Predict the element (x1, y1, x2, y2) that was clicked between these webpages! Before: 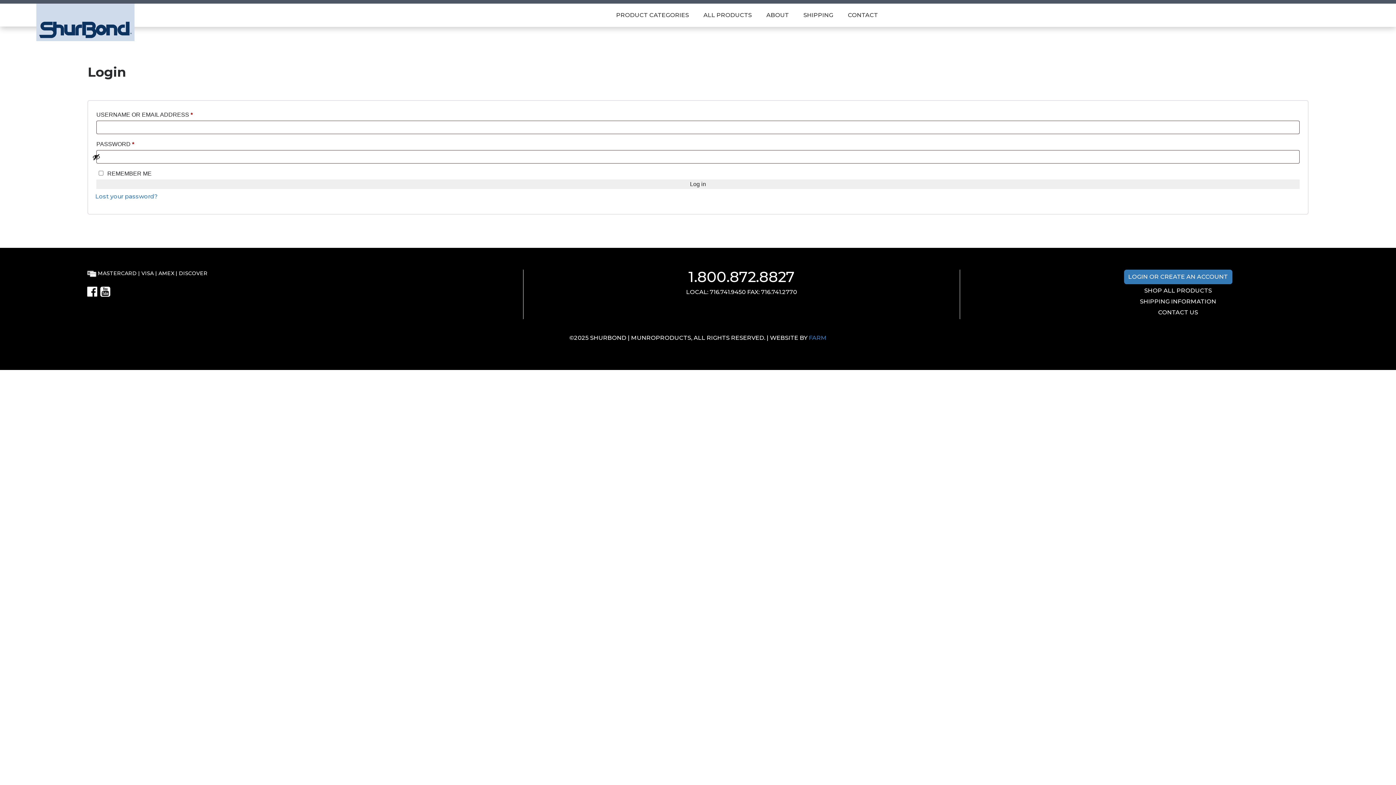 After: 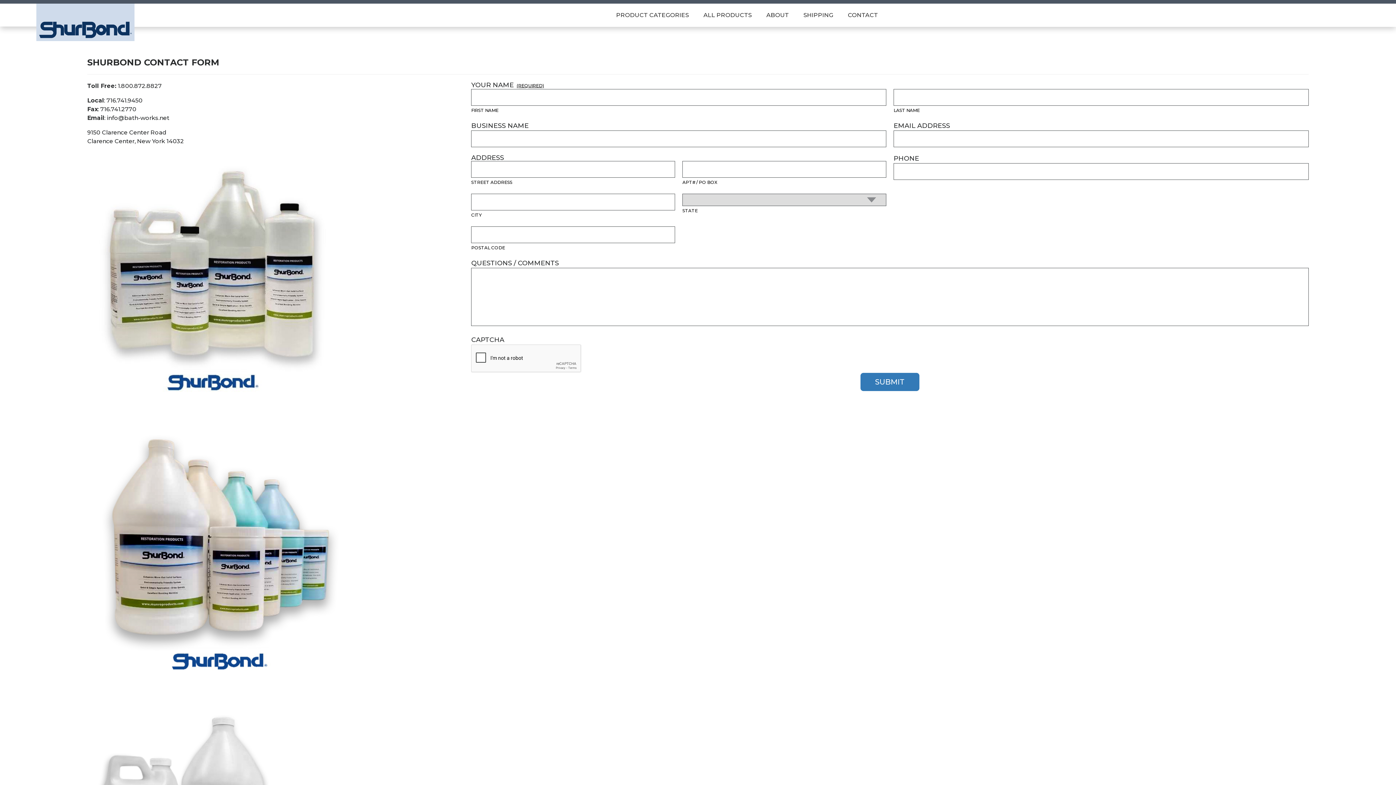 Action: bbox: (1158, 308, 1198, 317) label: CONTACT US